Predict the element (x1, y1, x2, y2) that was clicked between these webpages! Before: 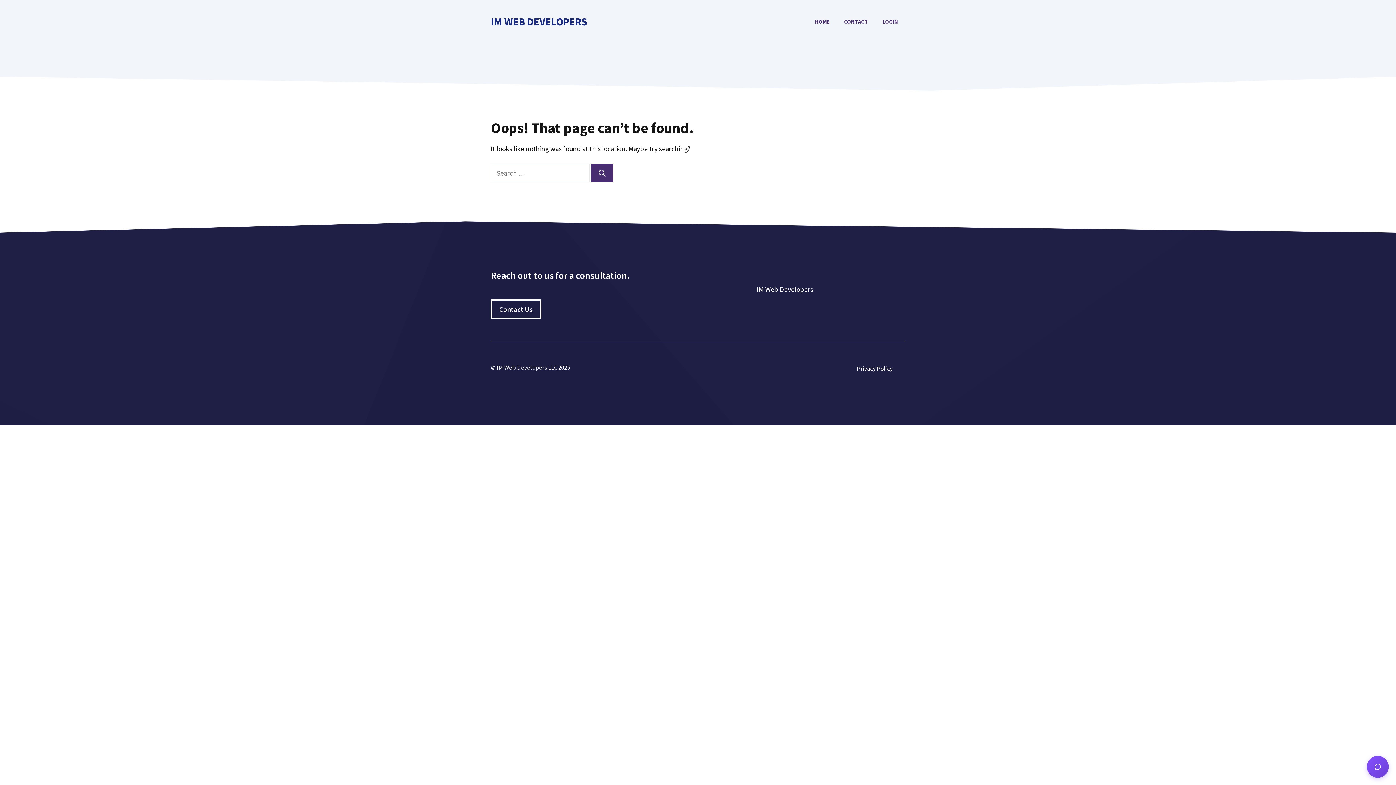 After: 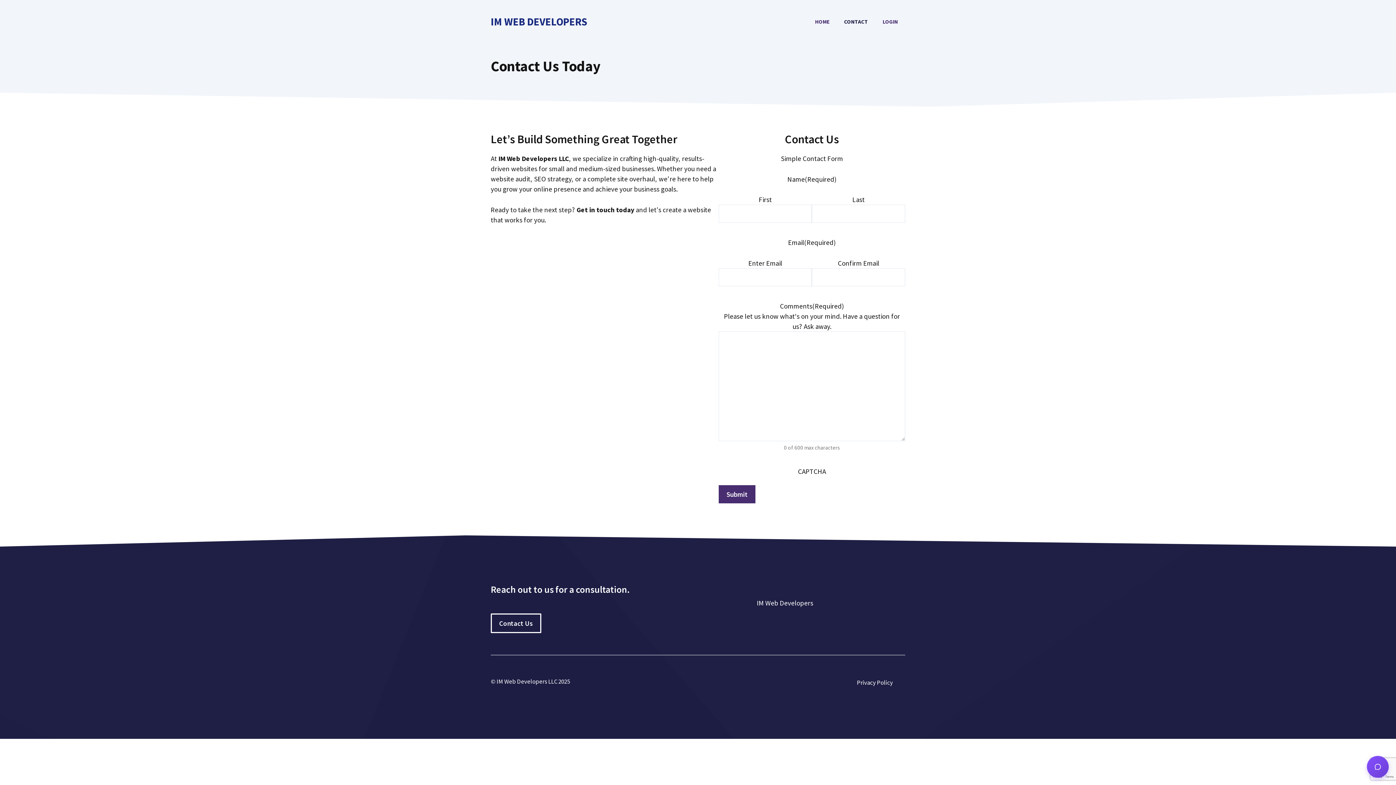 Action: label: CONTACT bbox: (837, 10, 875, 32)